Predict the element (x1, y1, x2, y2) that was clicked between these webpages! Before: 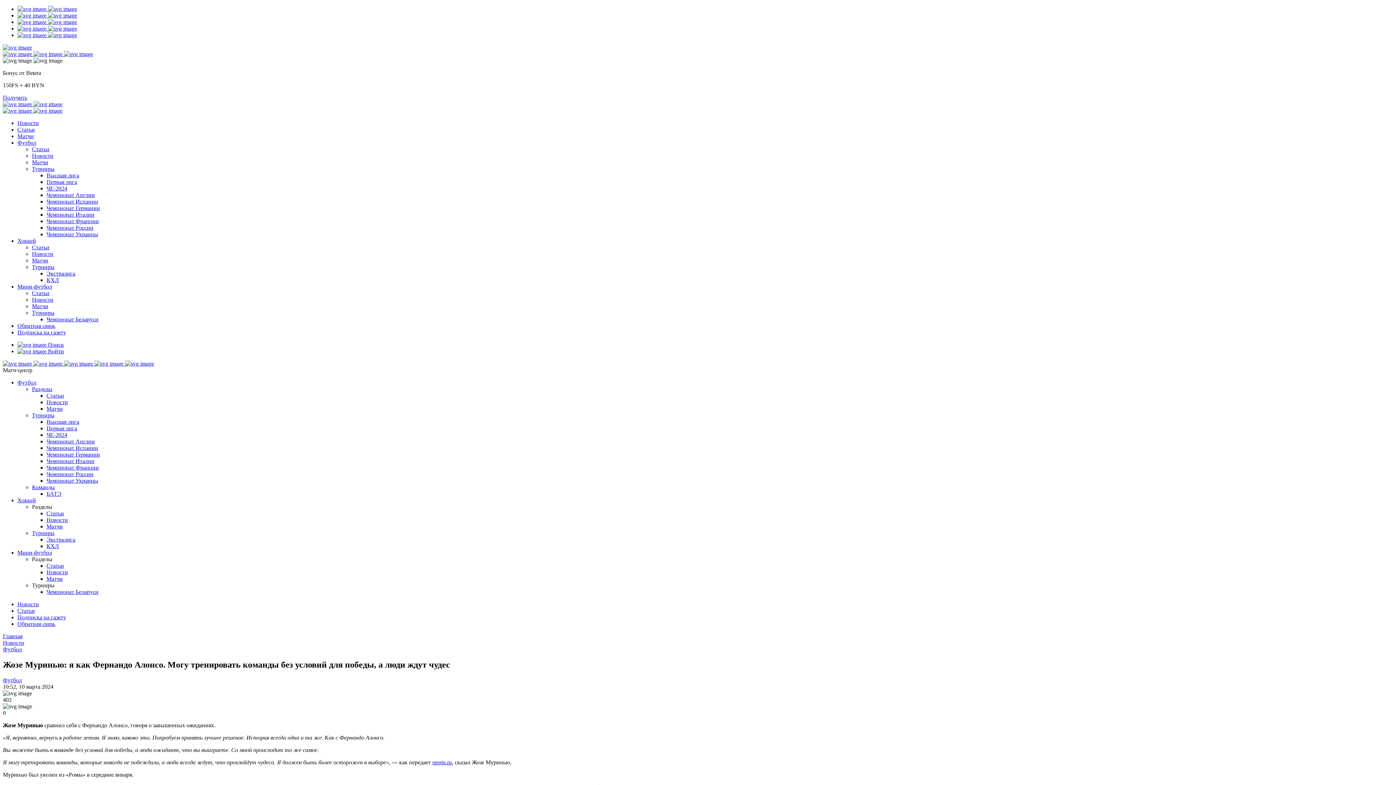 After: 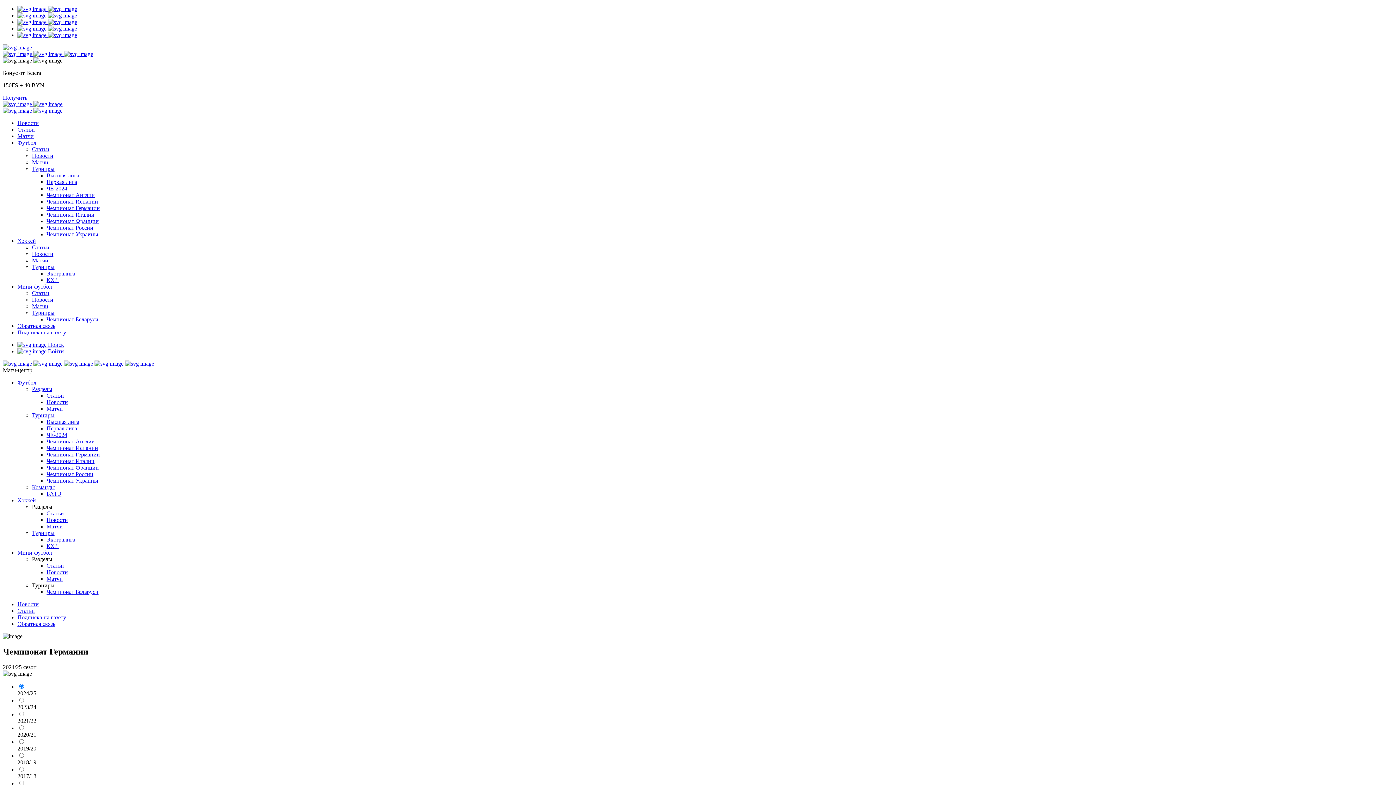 Action: label: Чемпионат Германии bbox: (46, 451, 100, 457)